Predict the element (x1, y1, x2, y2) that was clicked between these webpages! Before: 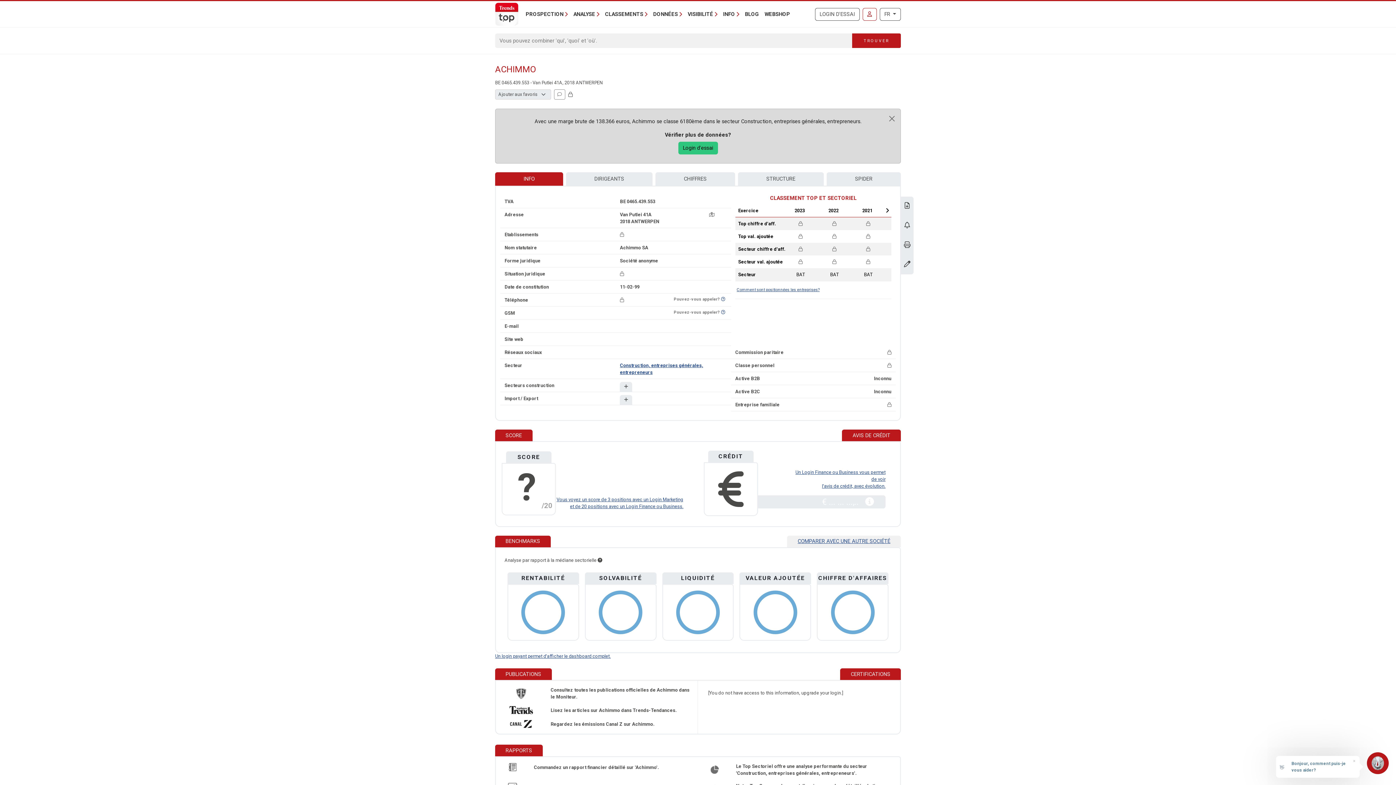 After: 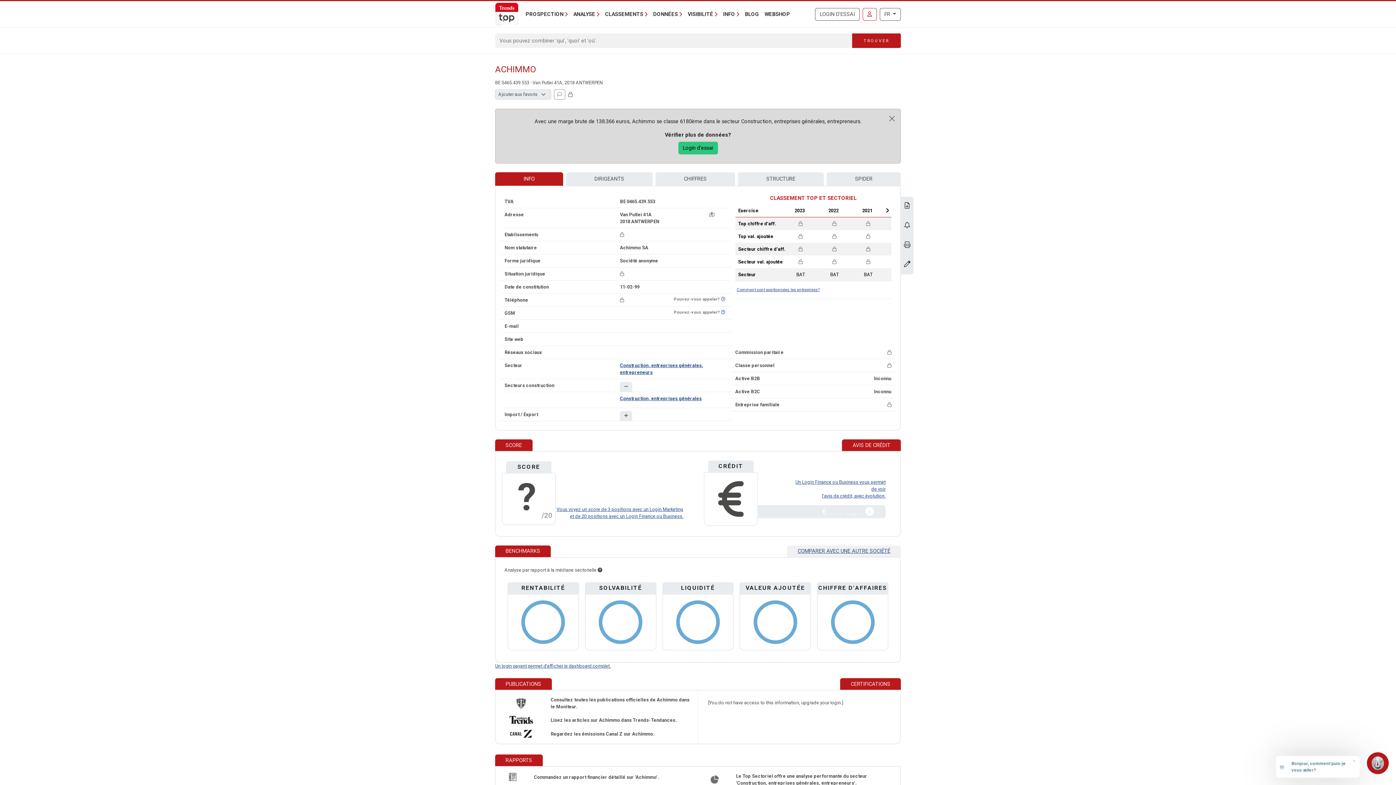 Action: bbox: (620, 382, 632, 391)